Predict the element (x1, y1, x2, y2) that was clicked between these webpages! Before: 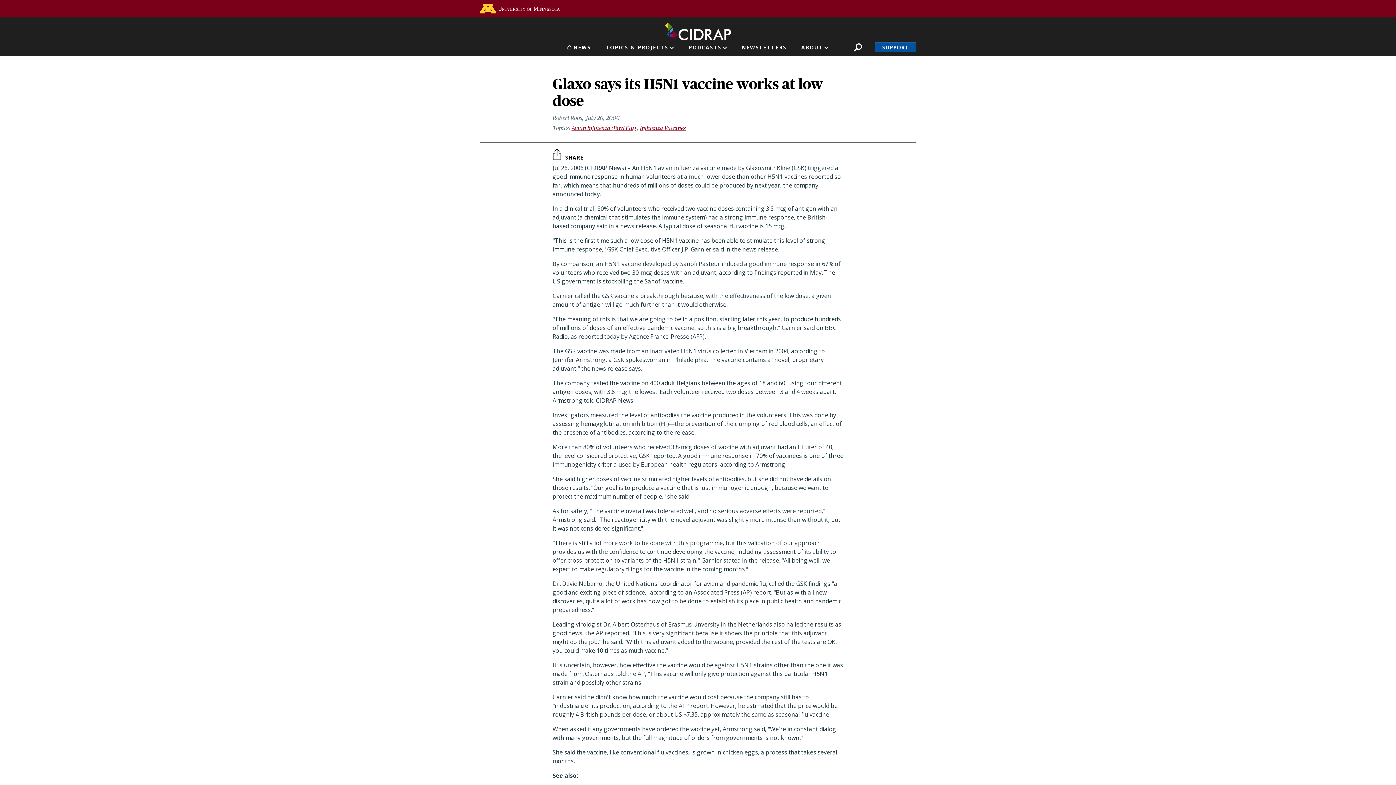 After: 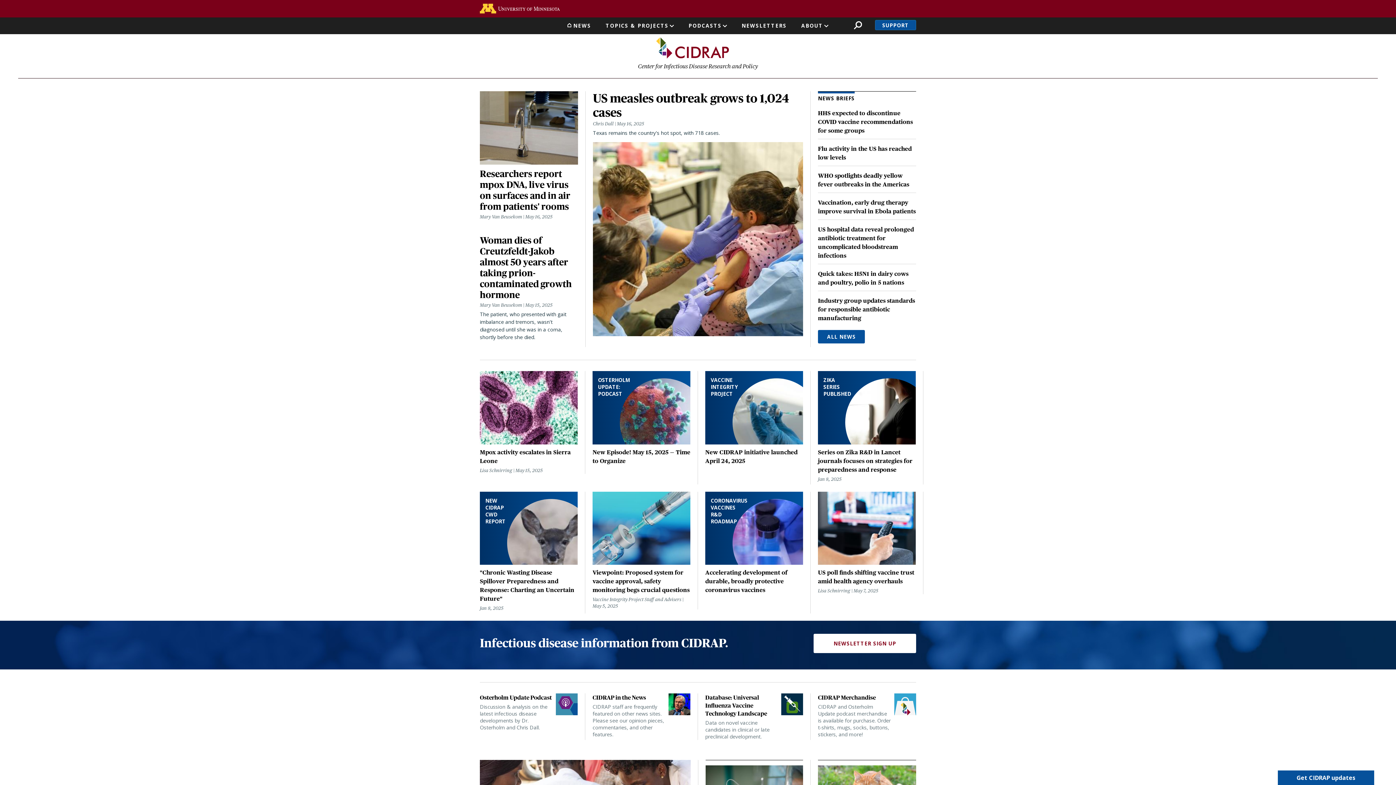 Action: bbox: (567, 42, 591, 56) label: NEWS